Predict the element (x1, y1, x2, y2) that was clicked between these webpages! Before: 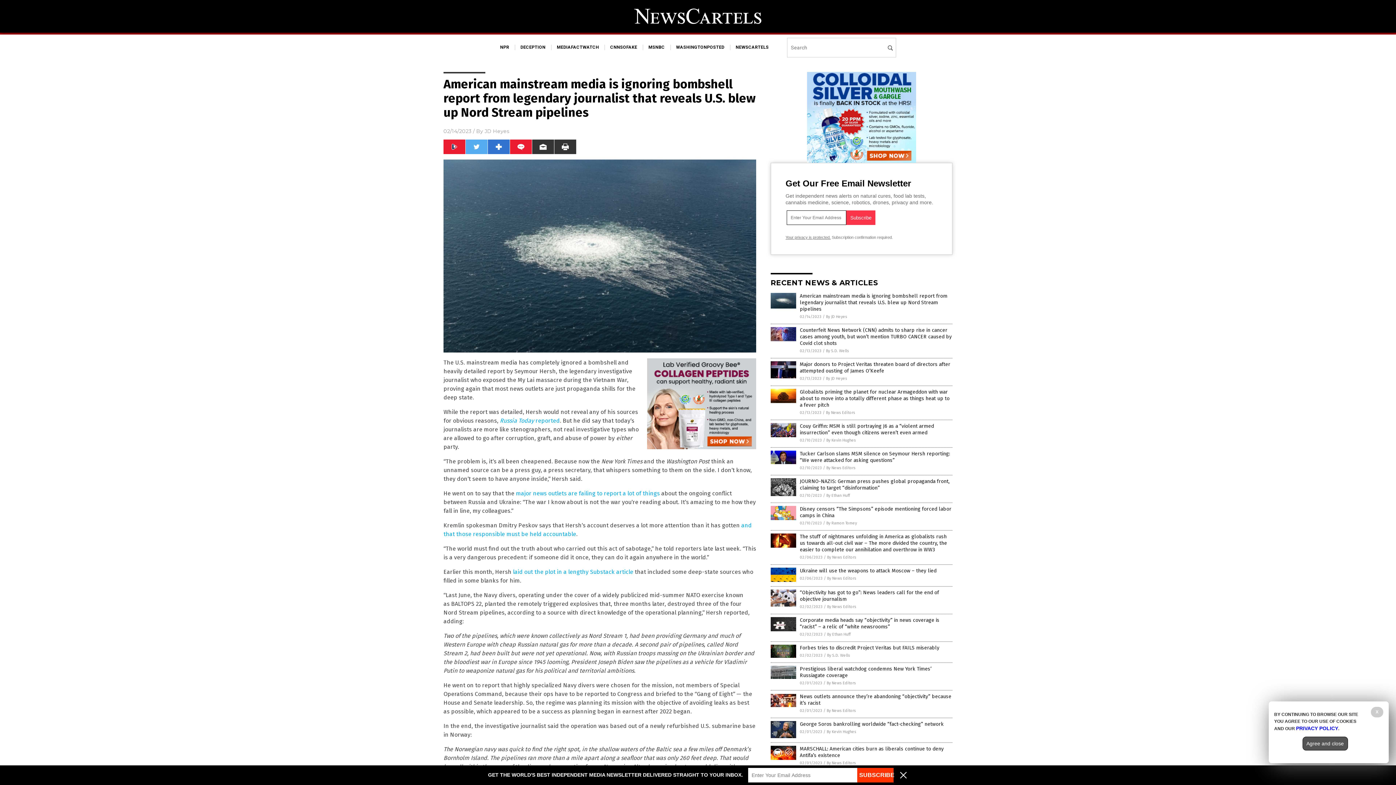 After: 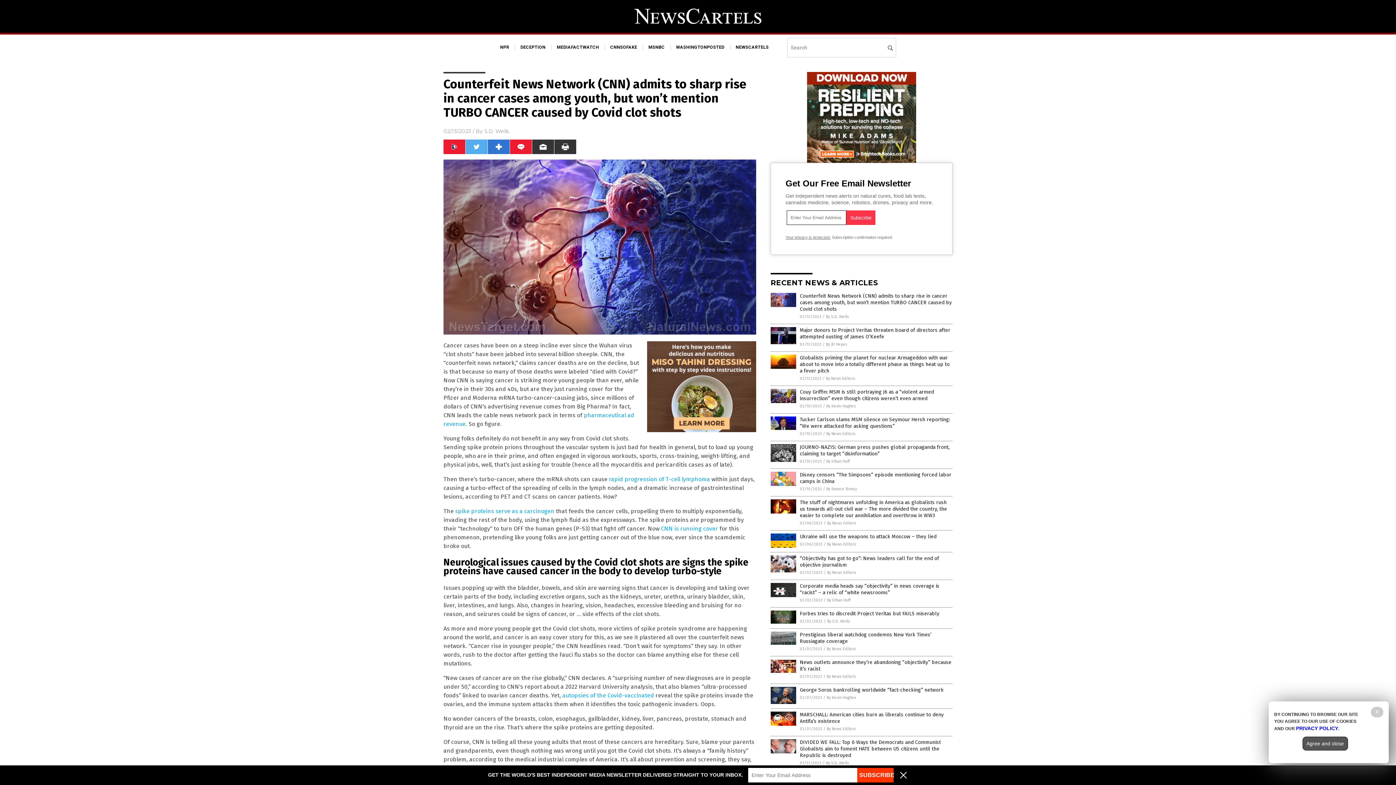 Action: bbox: (800, 327, 952, 346) label: Counterfeit News Network (CNN) admits to sharp rise in cancer cases among youth, but won’t mention TURBO CANCER caused by Covid clot shots